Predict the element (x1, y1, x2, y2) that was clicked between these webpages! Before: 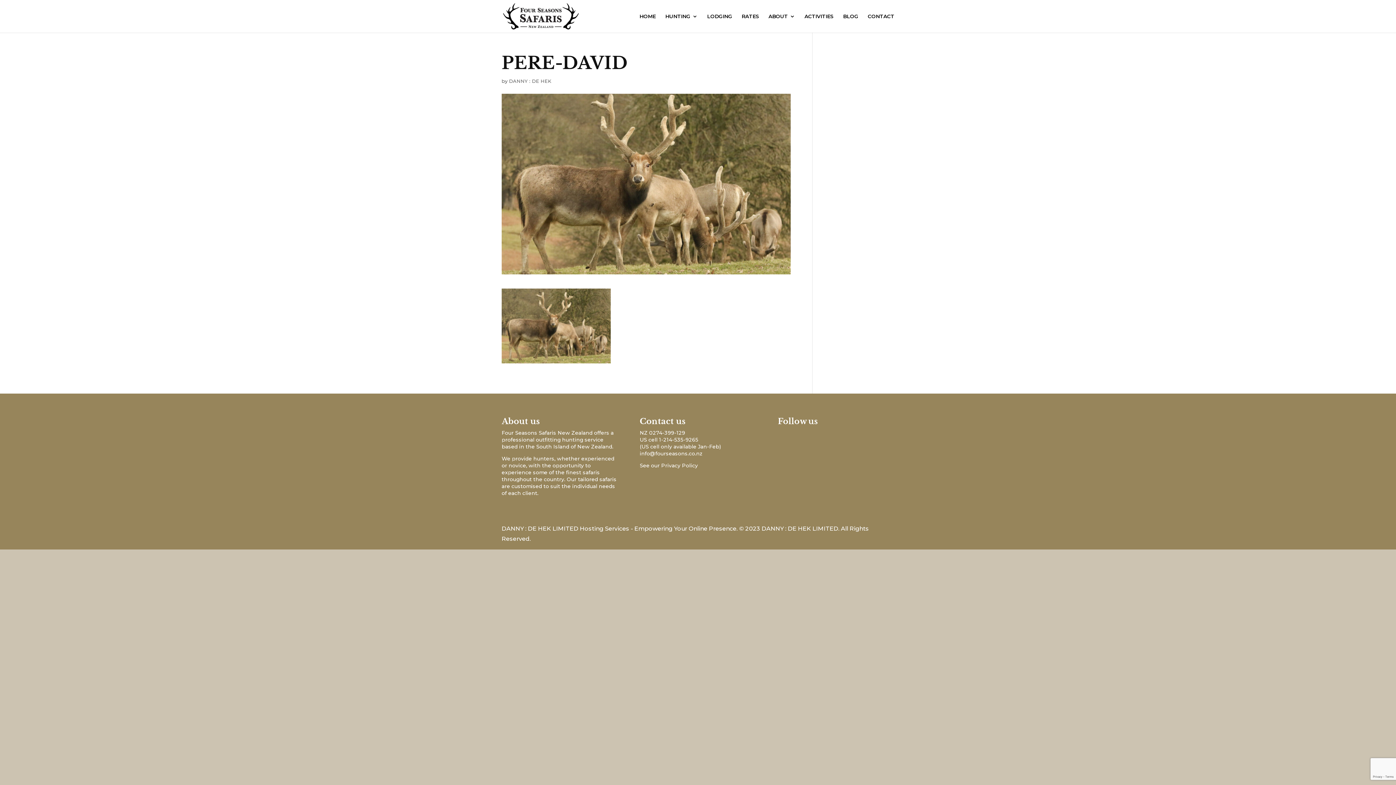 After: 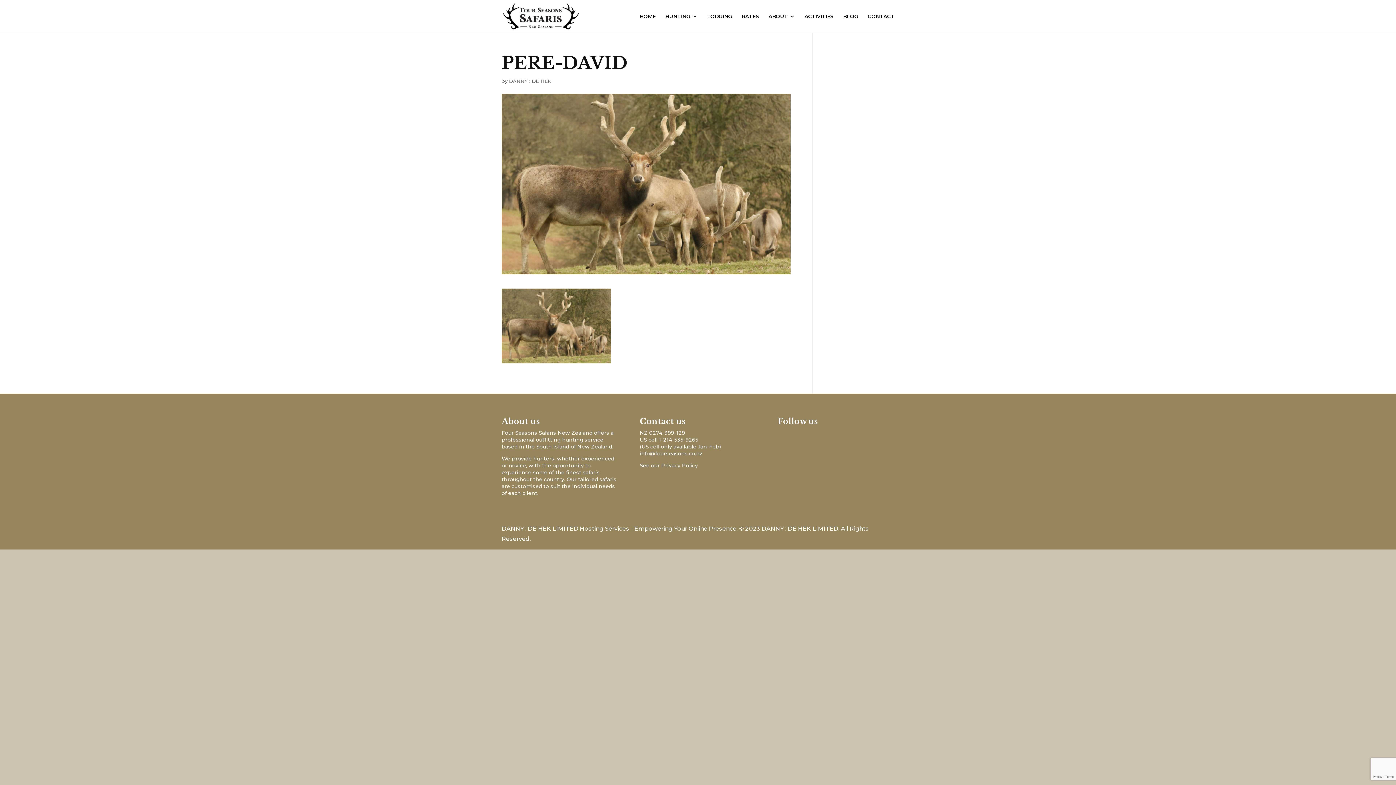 Action: label: US cell 1-214-535-9265 bbox: (639, 436, 698, 443)